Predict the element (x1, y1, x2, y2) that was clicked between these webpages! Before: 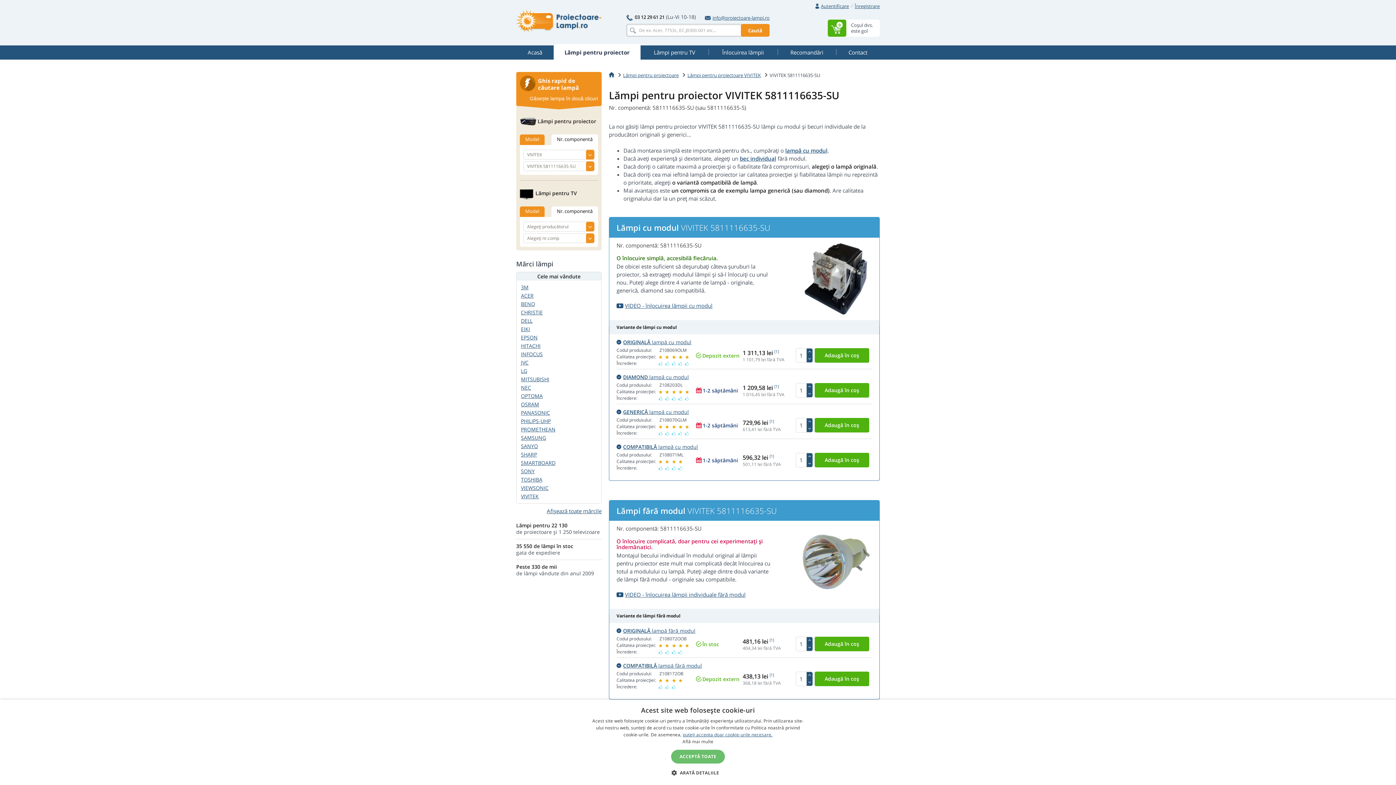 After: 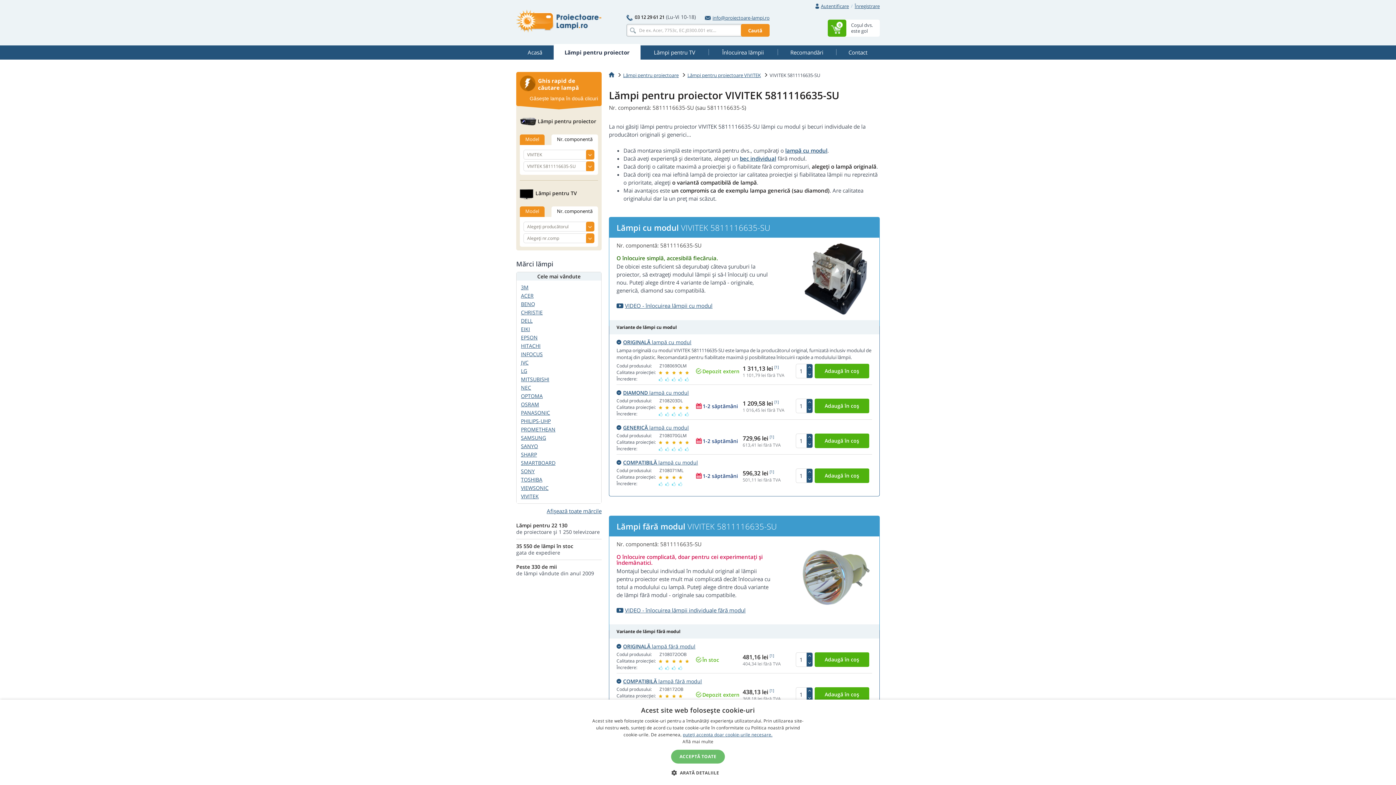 Action: bbox: (616, 338, 691, 346) label: ORIGINALĂ lampă cu modul